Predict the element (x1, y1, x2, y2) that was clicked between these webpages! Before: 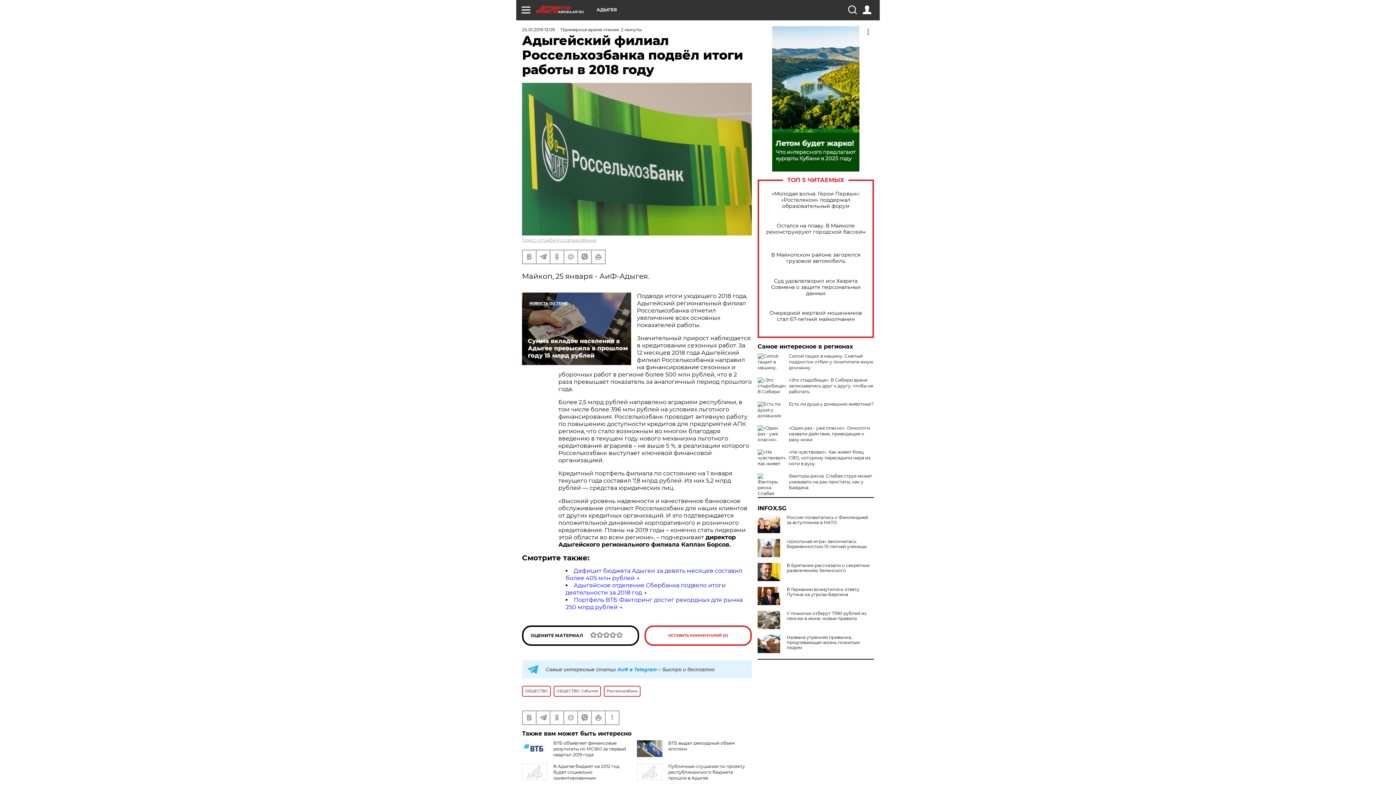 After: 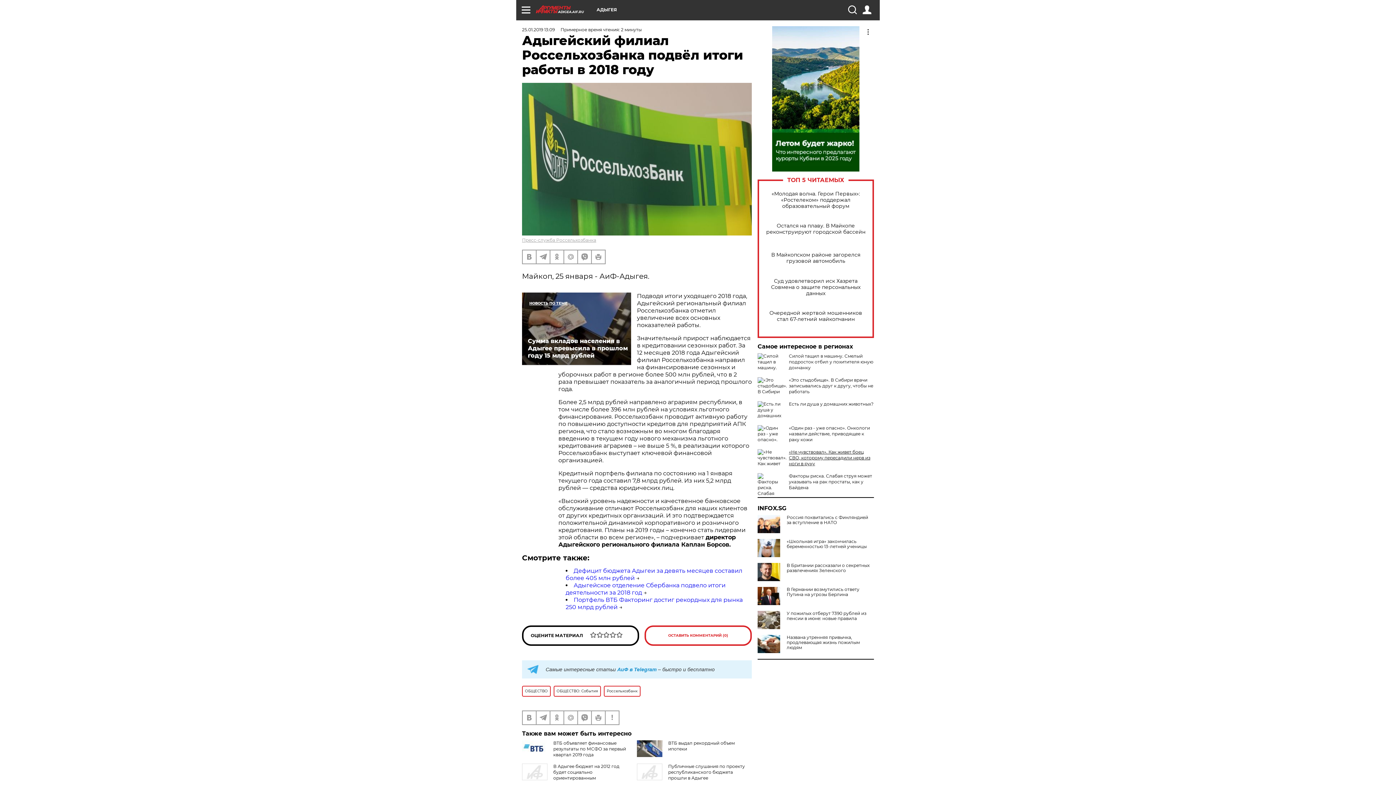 Action: label: «Не чувствовал». Как живет боец СВО, которому пересадили нерв из ноги в руку bbox: (789, 449, 870, 466)